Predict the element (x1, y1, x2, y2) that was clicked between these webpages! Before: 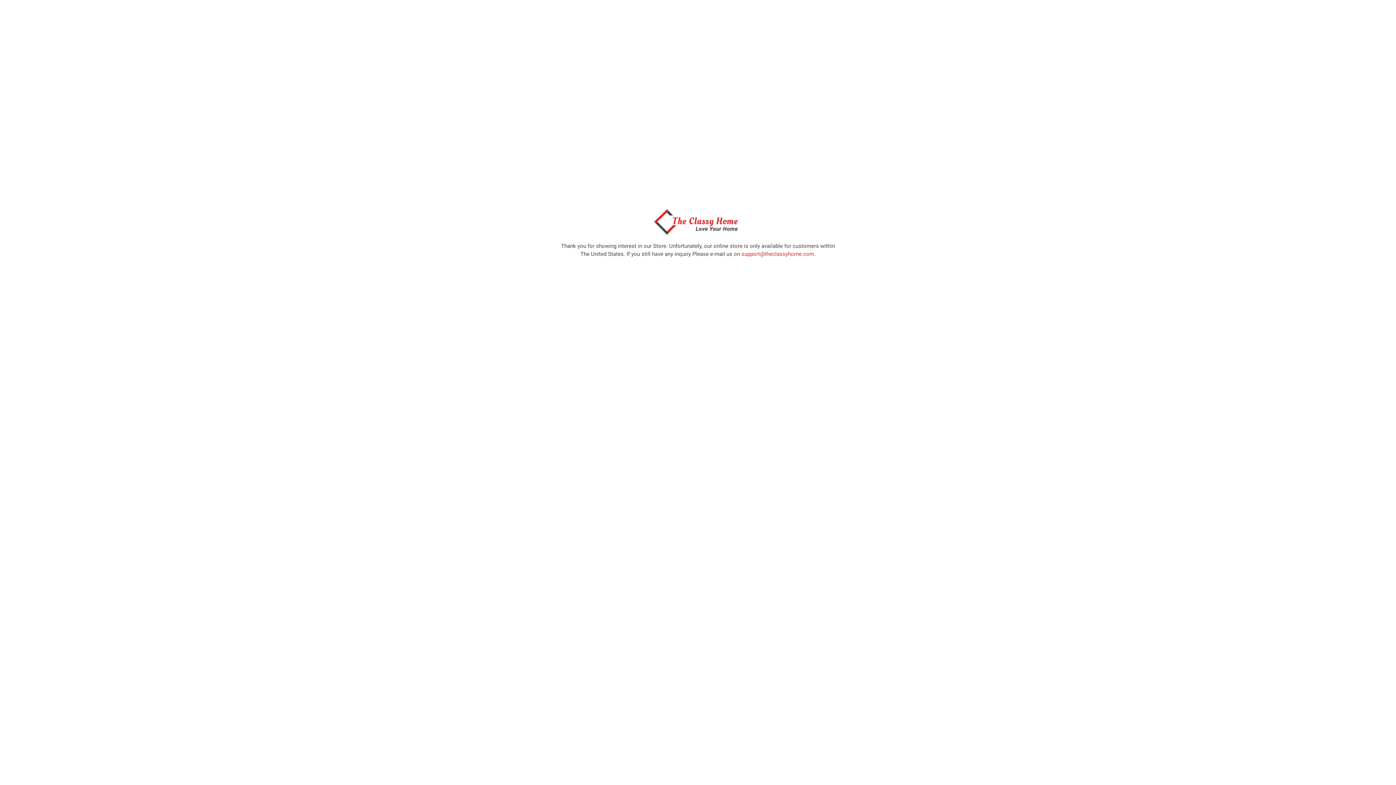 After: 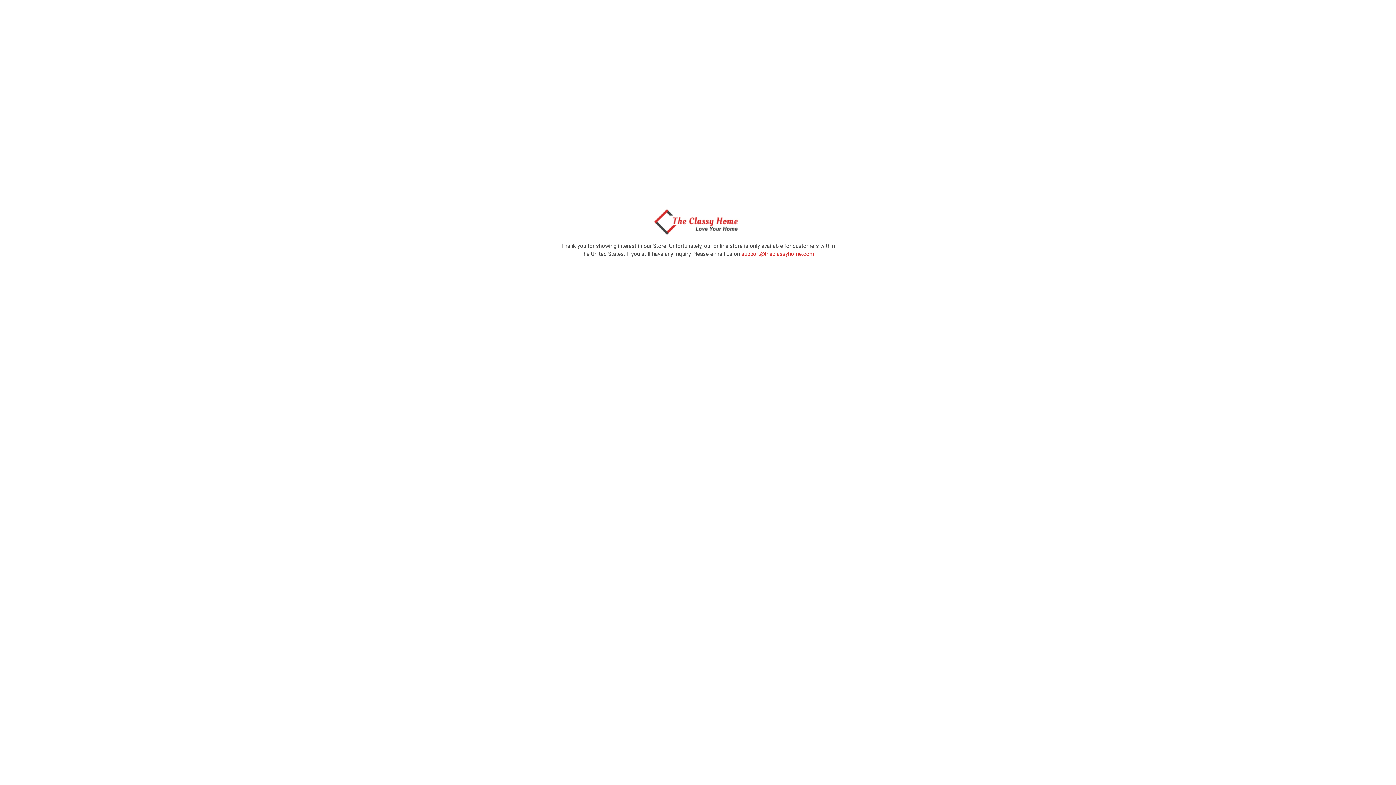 Action: bbox: (650, 229, 746, 236)